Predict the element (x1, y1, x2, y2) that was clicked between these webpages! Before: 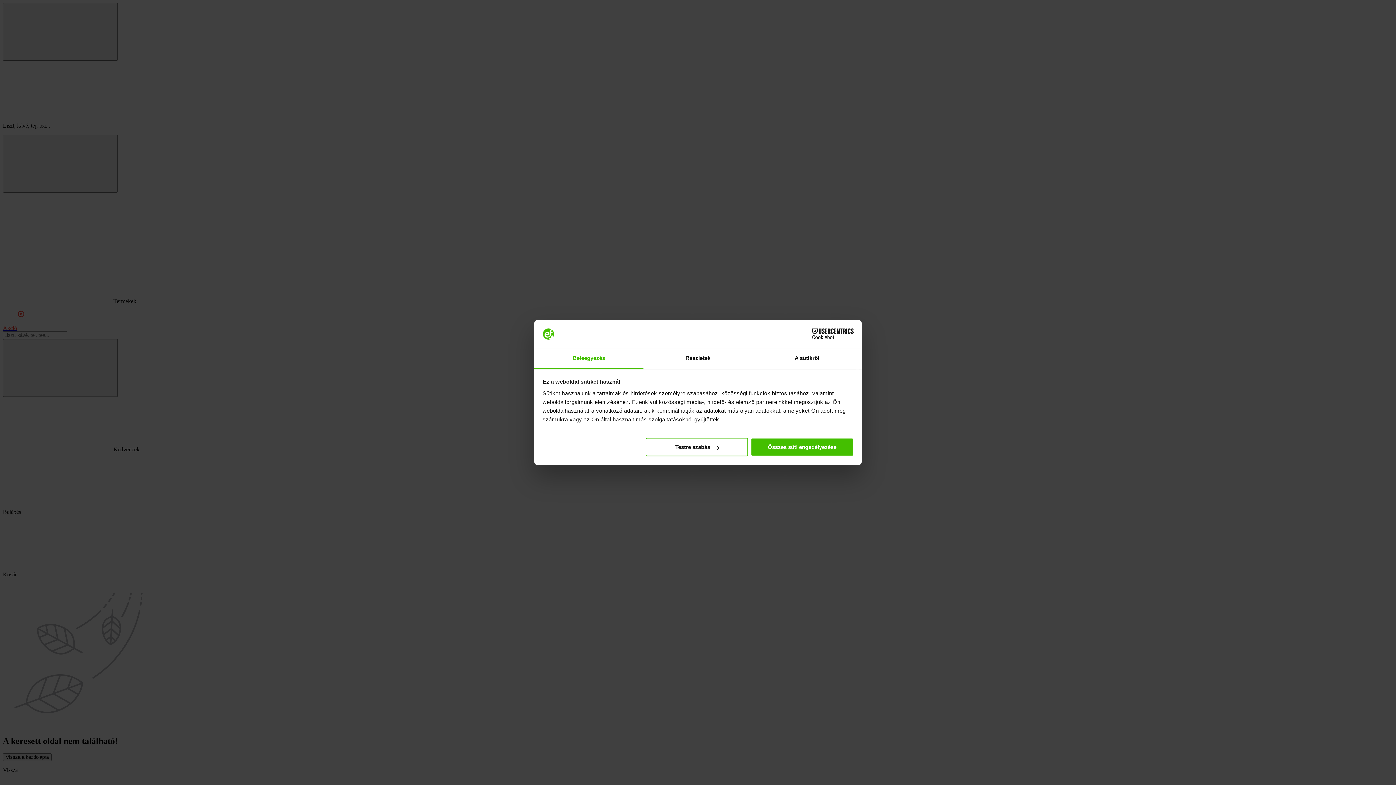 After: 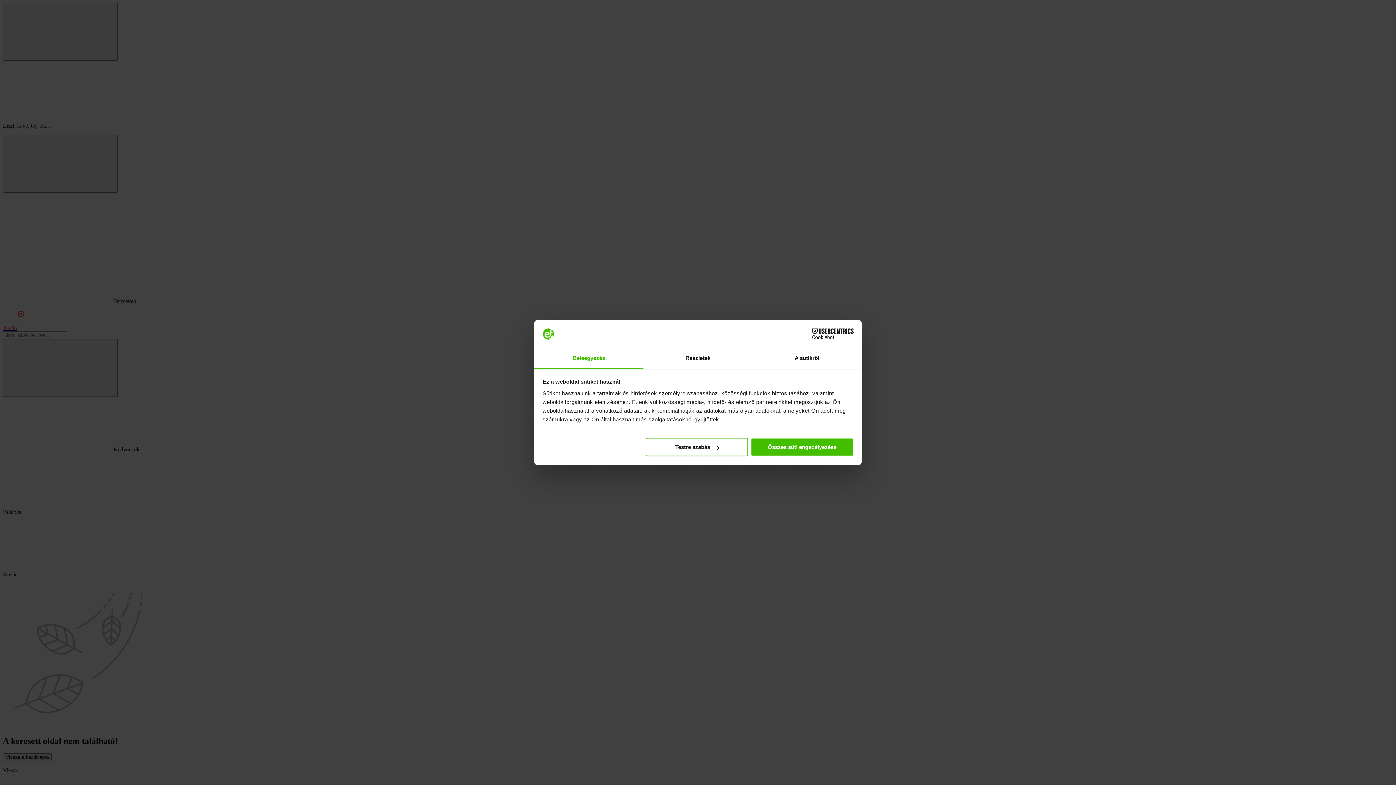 Action: label: Beleegyezés bbox: (534, 348, 643, 369)